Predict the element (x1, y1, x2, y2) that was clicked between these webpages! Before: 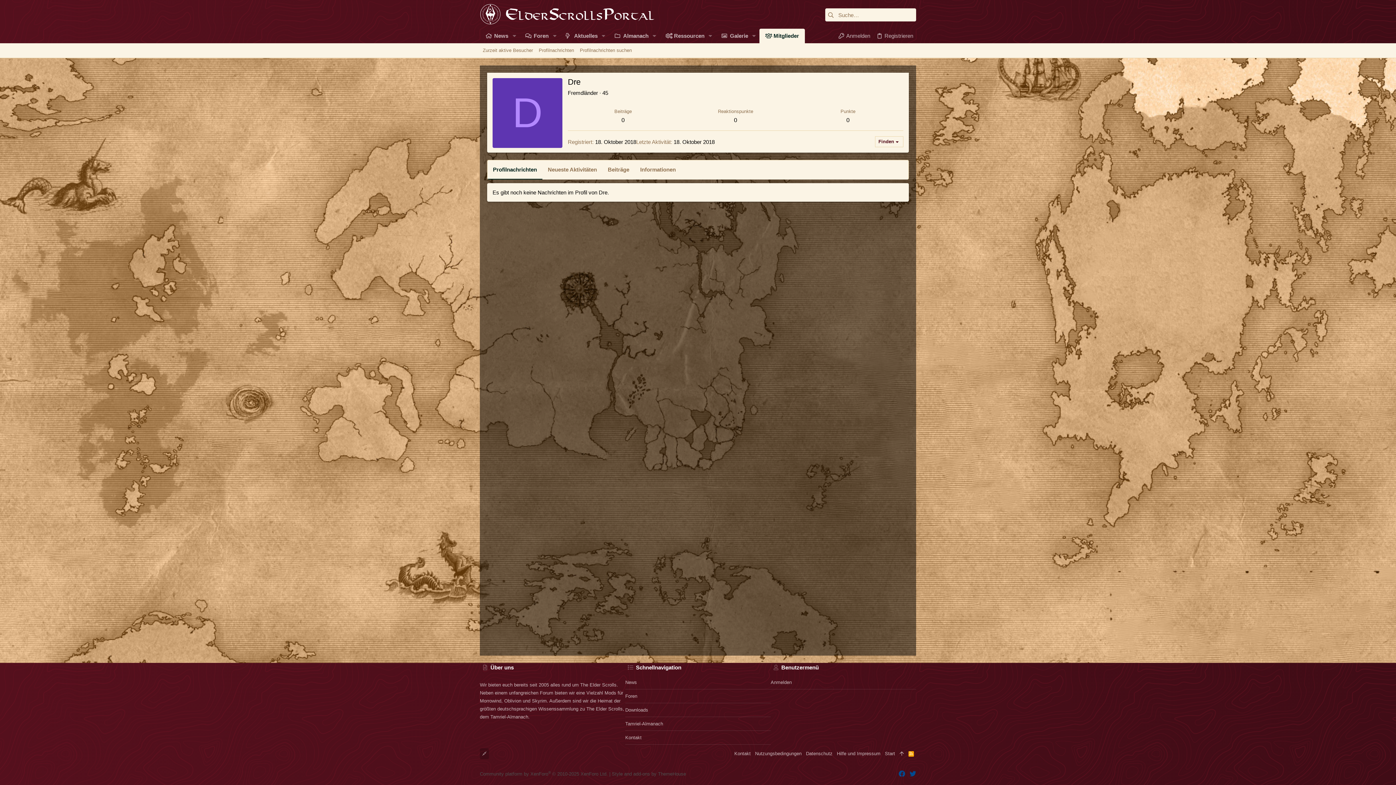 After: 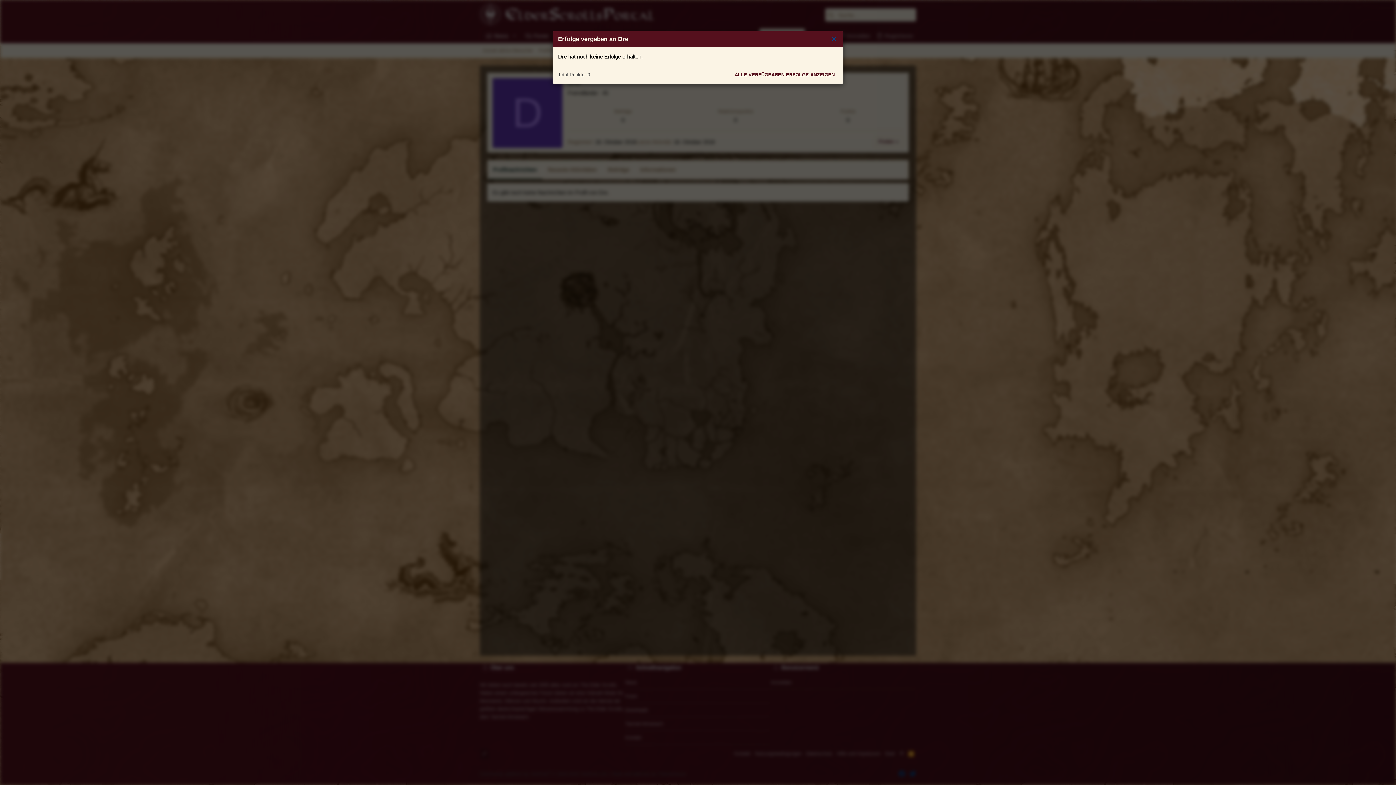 Action: bbox: (846, 117, 849, 123) label: 0